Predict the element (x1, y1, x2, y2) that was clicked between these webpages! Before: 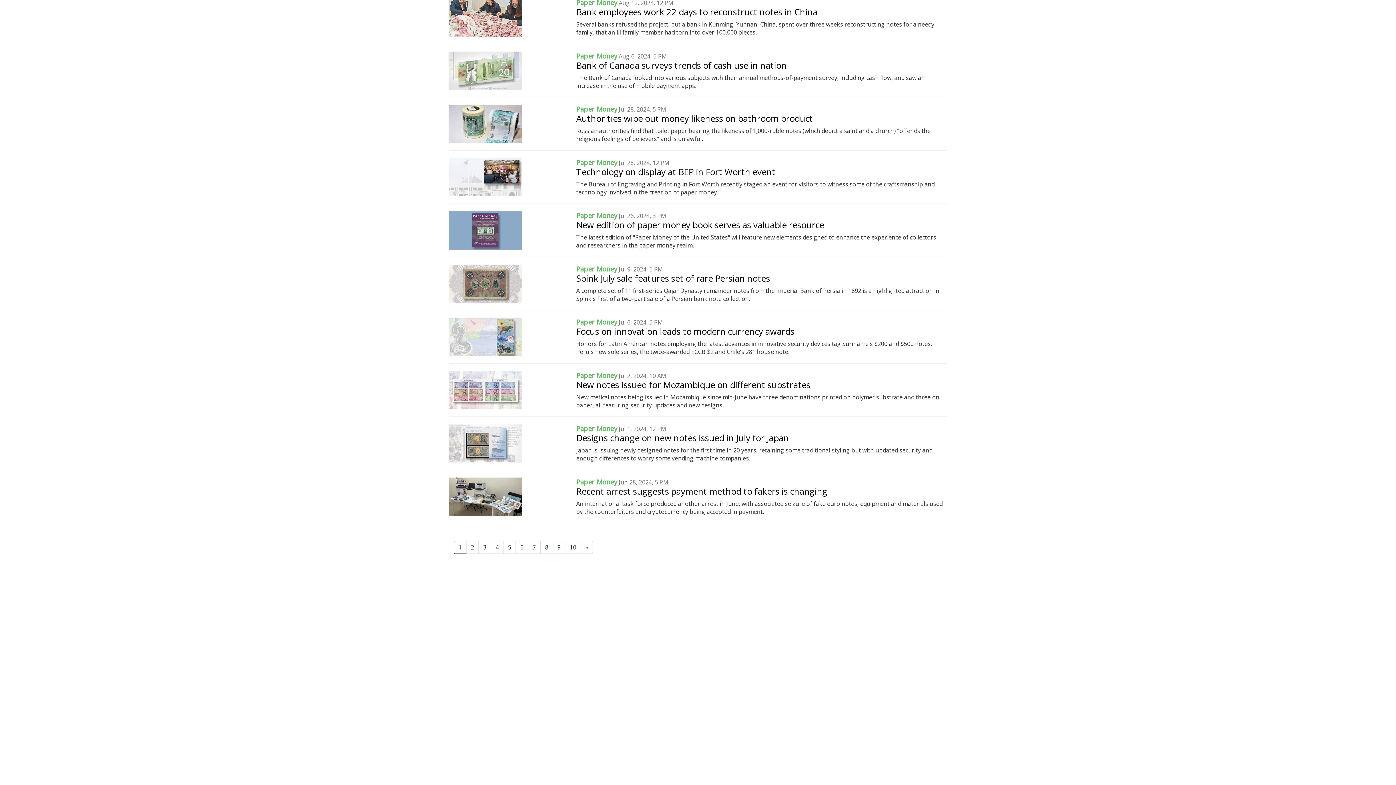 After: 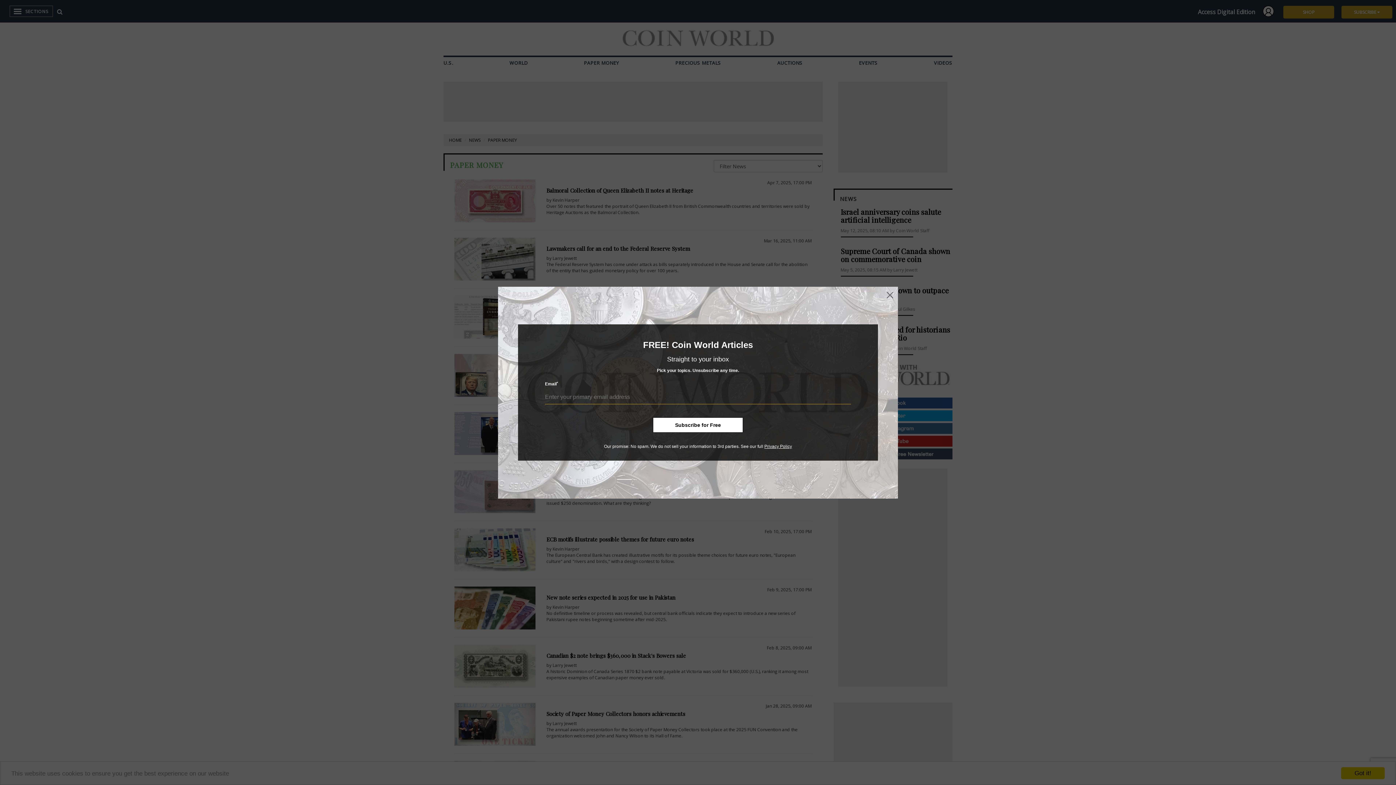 Action: bbox: (576, 51, 617, 60) label: Paper Money